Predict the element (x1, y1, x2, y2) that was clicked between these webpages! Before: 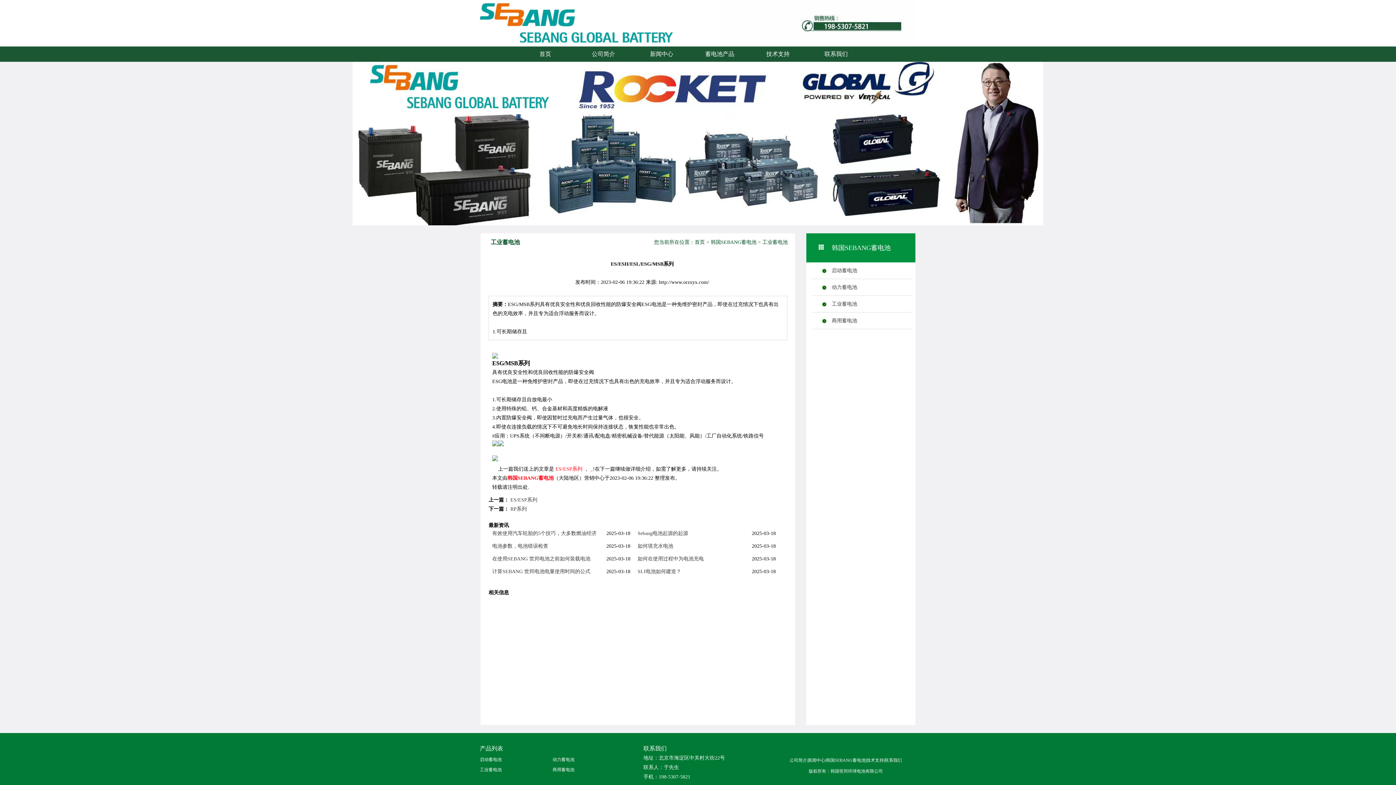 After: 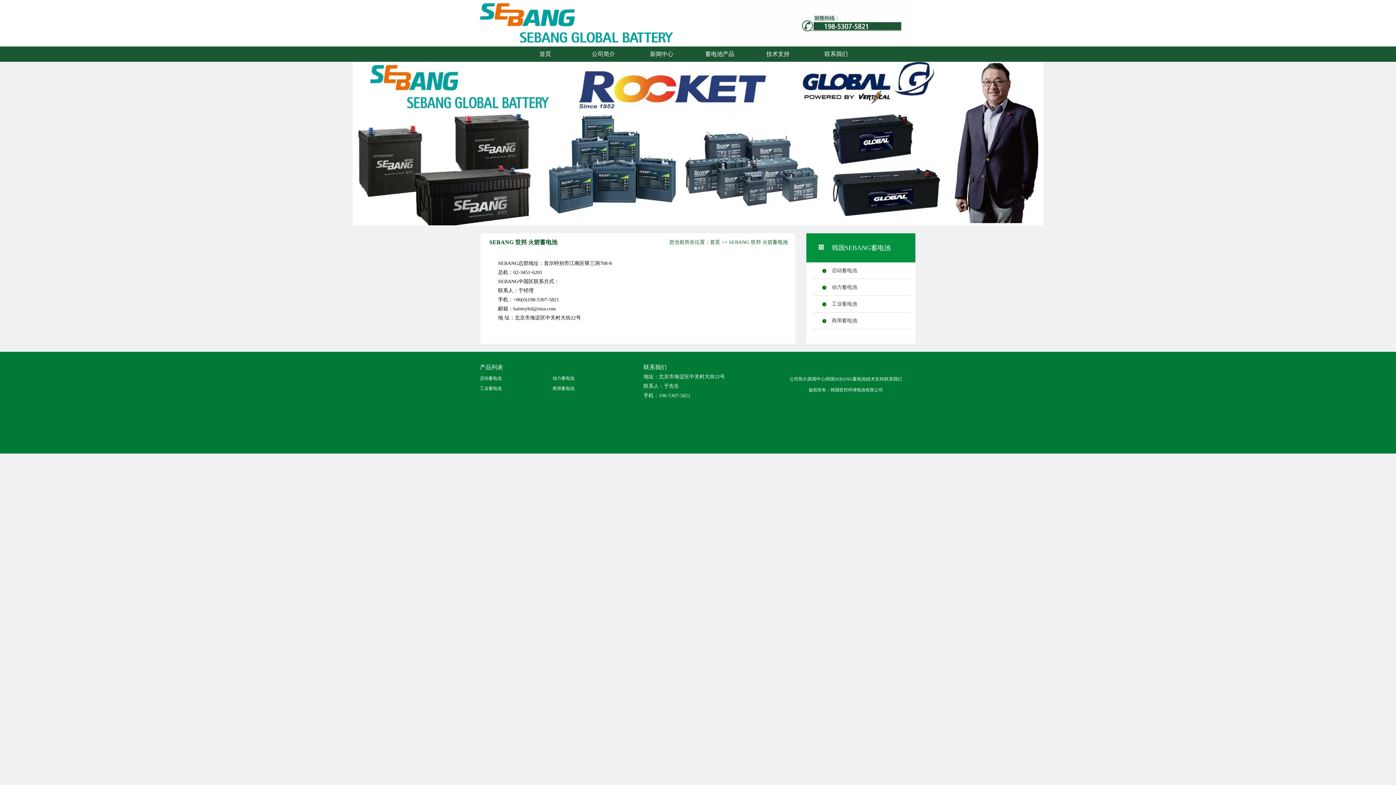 Action: label: 联系我们 bbox: (884, 758, 902, 763)